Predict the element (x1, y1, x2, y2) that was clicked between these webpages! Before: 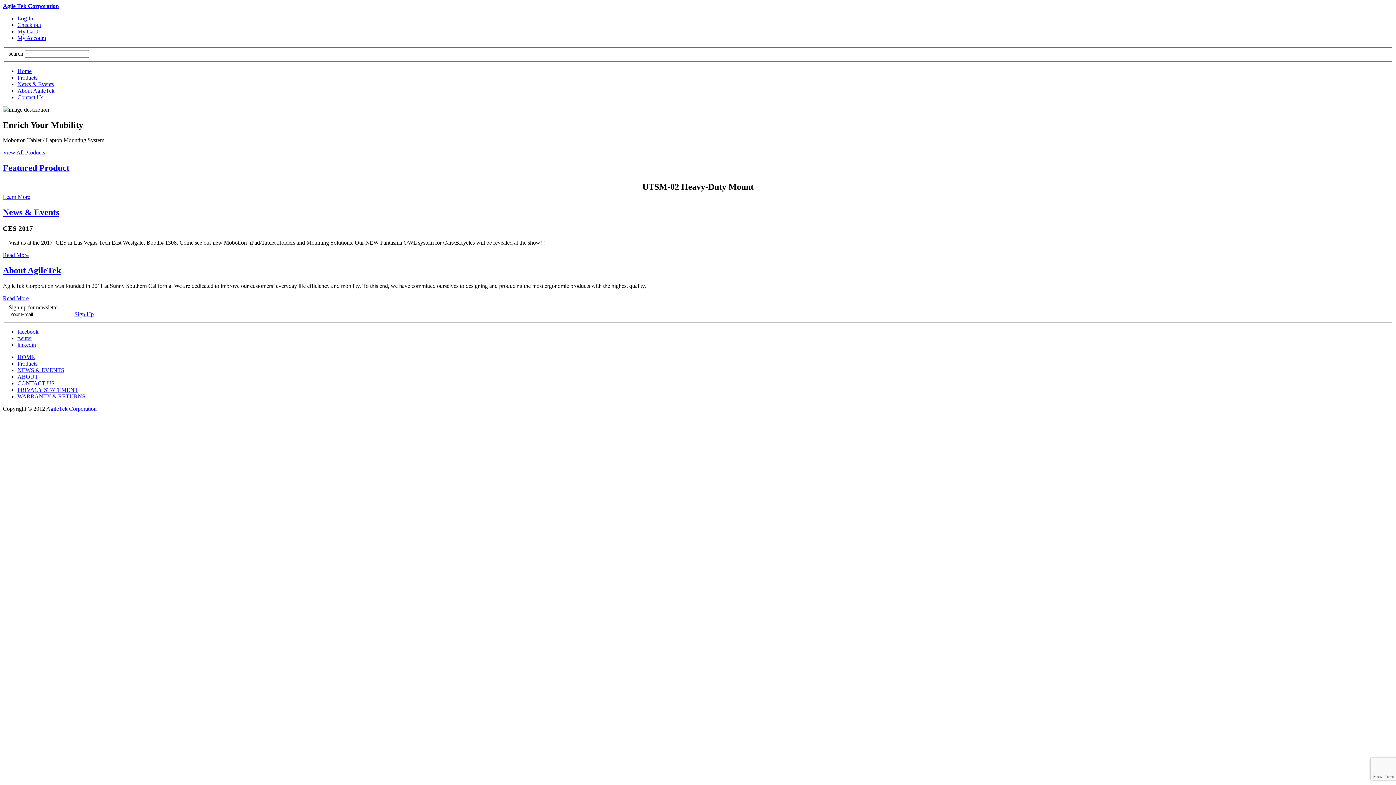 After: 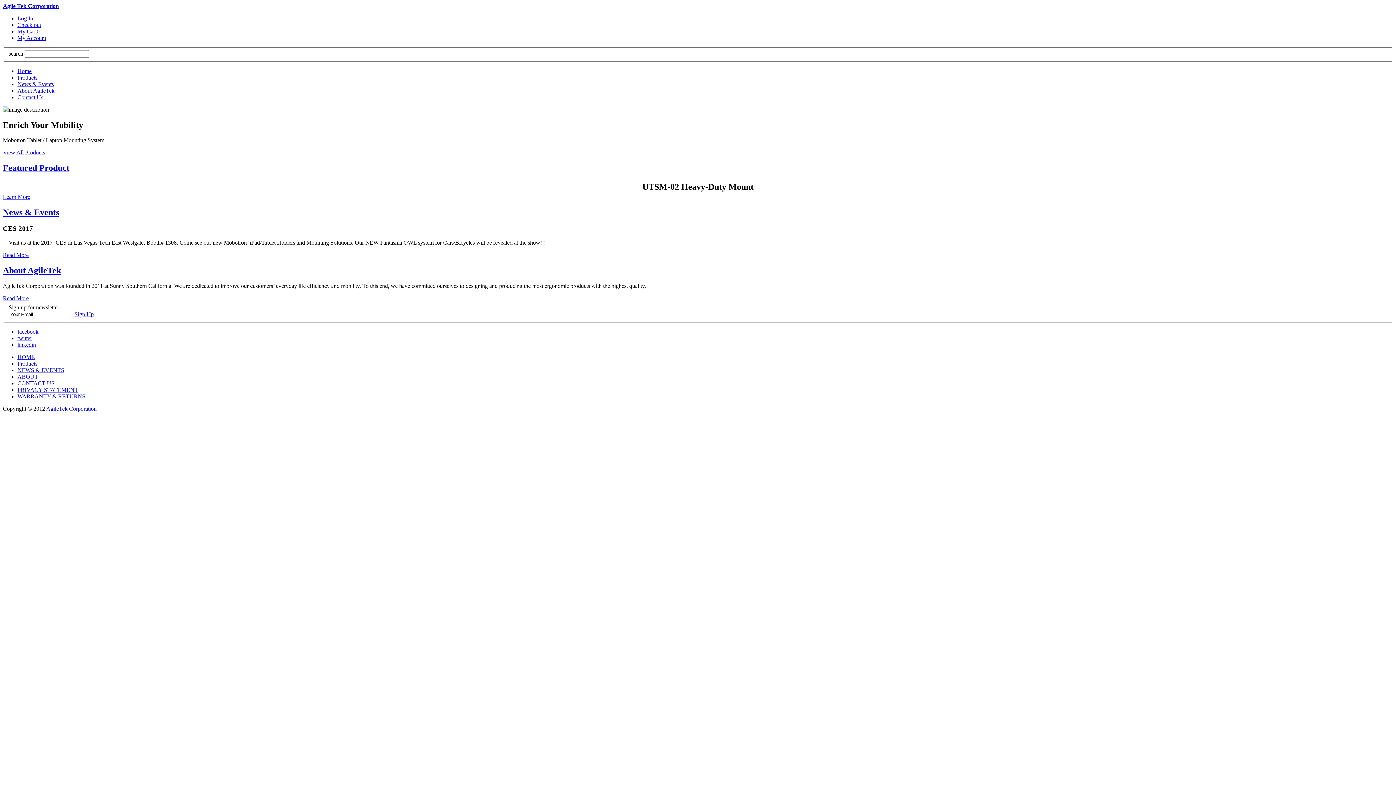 Action: bbox: (17, 67, 31, 74) label: Home